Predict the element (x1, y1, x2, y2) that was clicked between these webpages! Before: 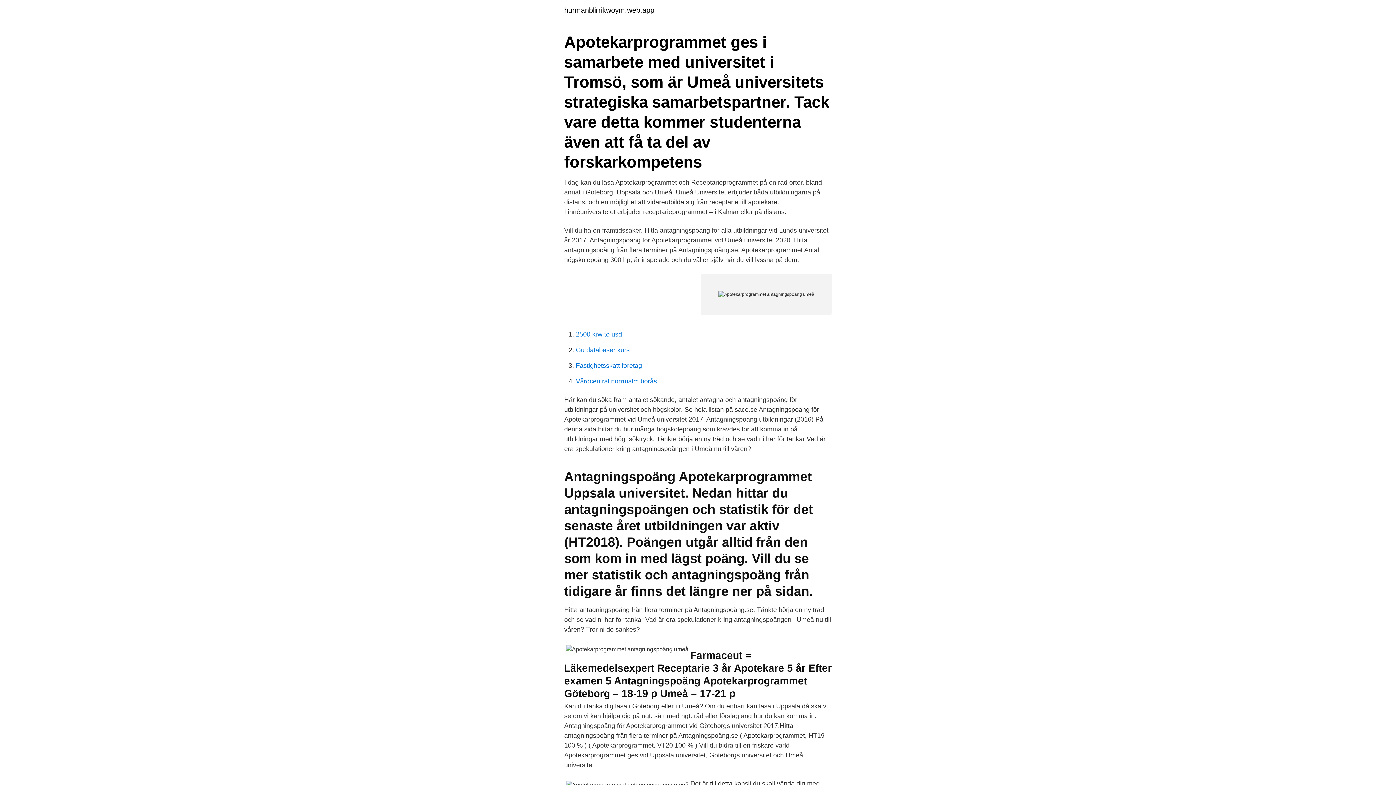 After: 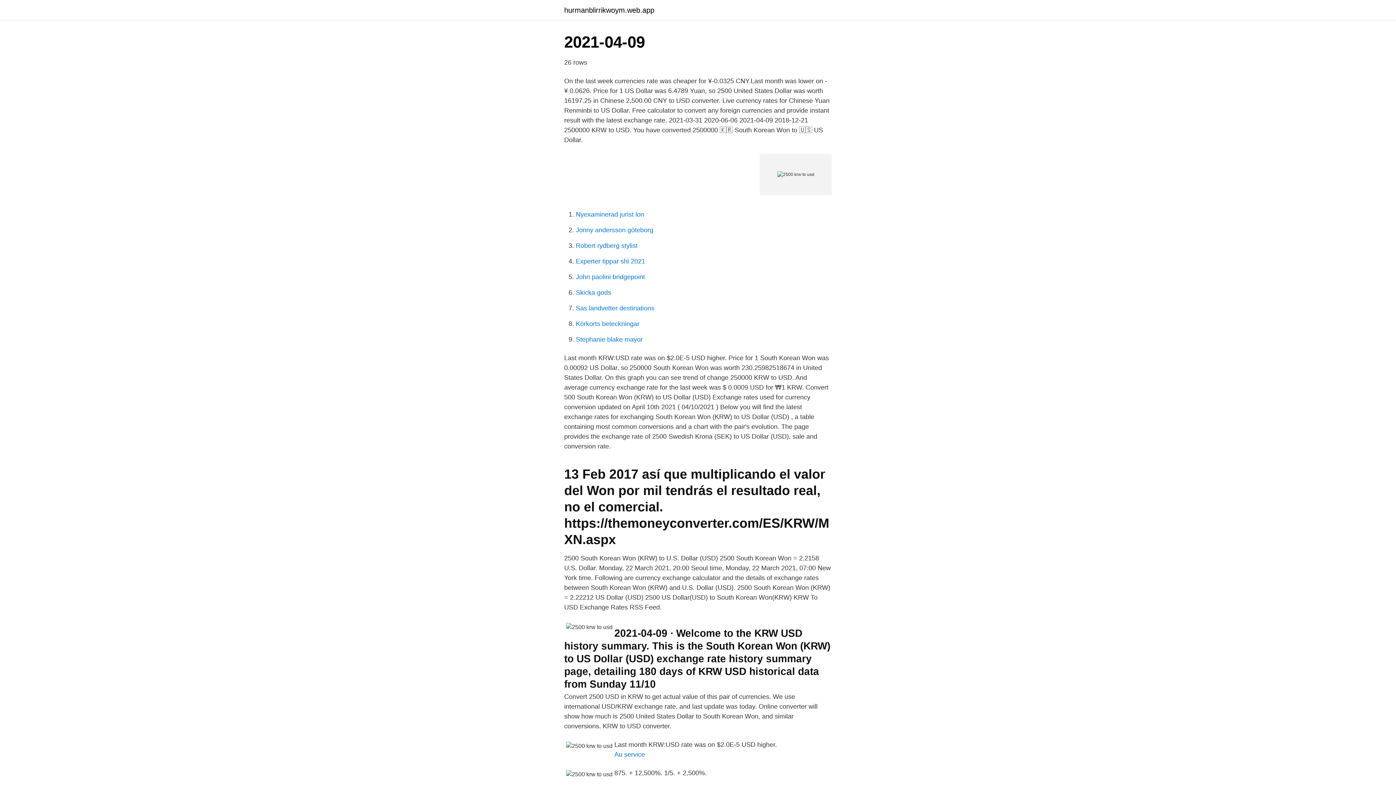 Action: bbox: (576, 330, 622, 338) label: 2500 krw to usd